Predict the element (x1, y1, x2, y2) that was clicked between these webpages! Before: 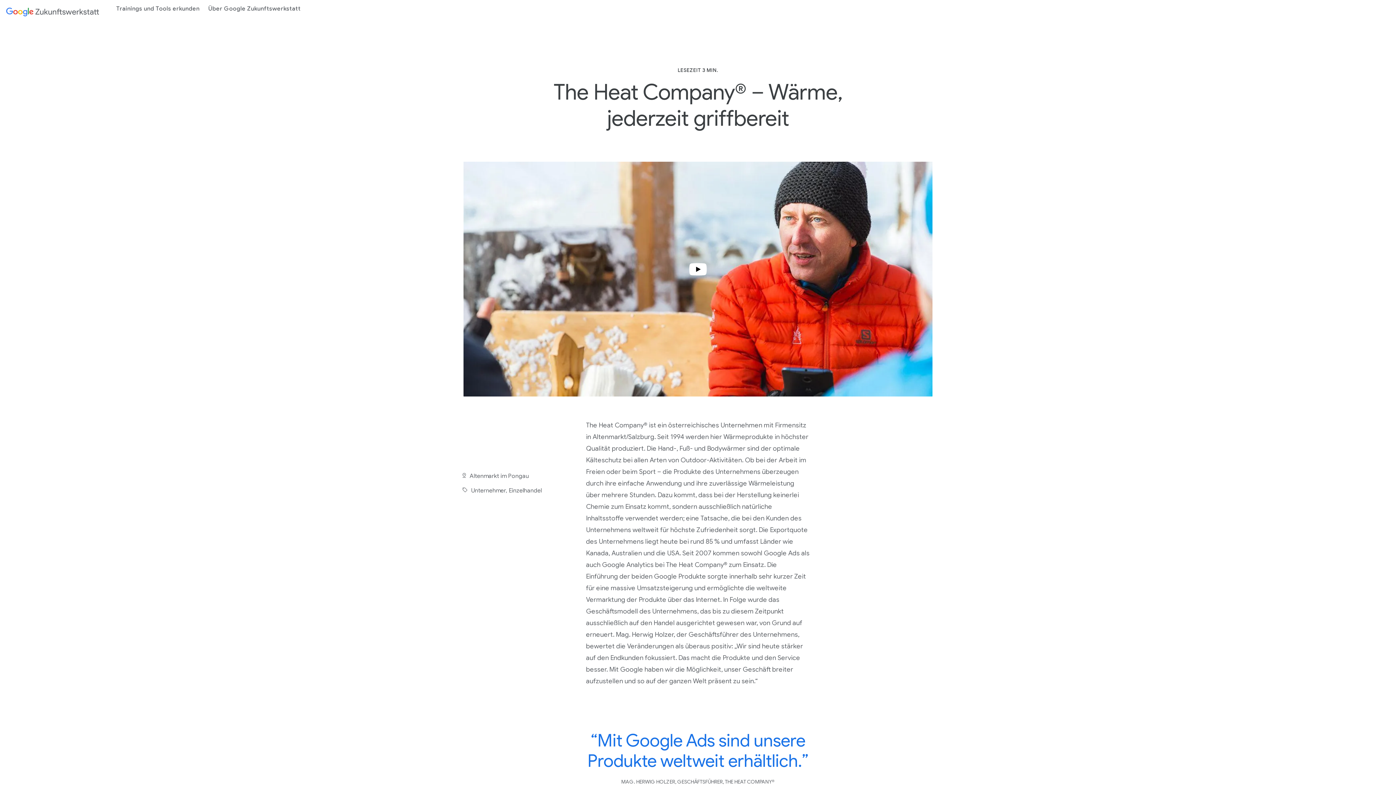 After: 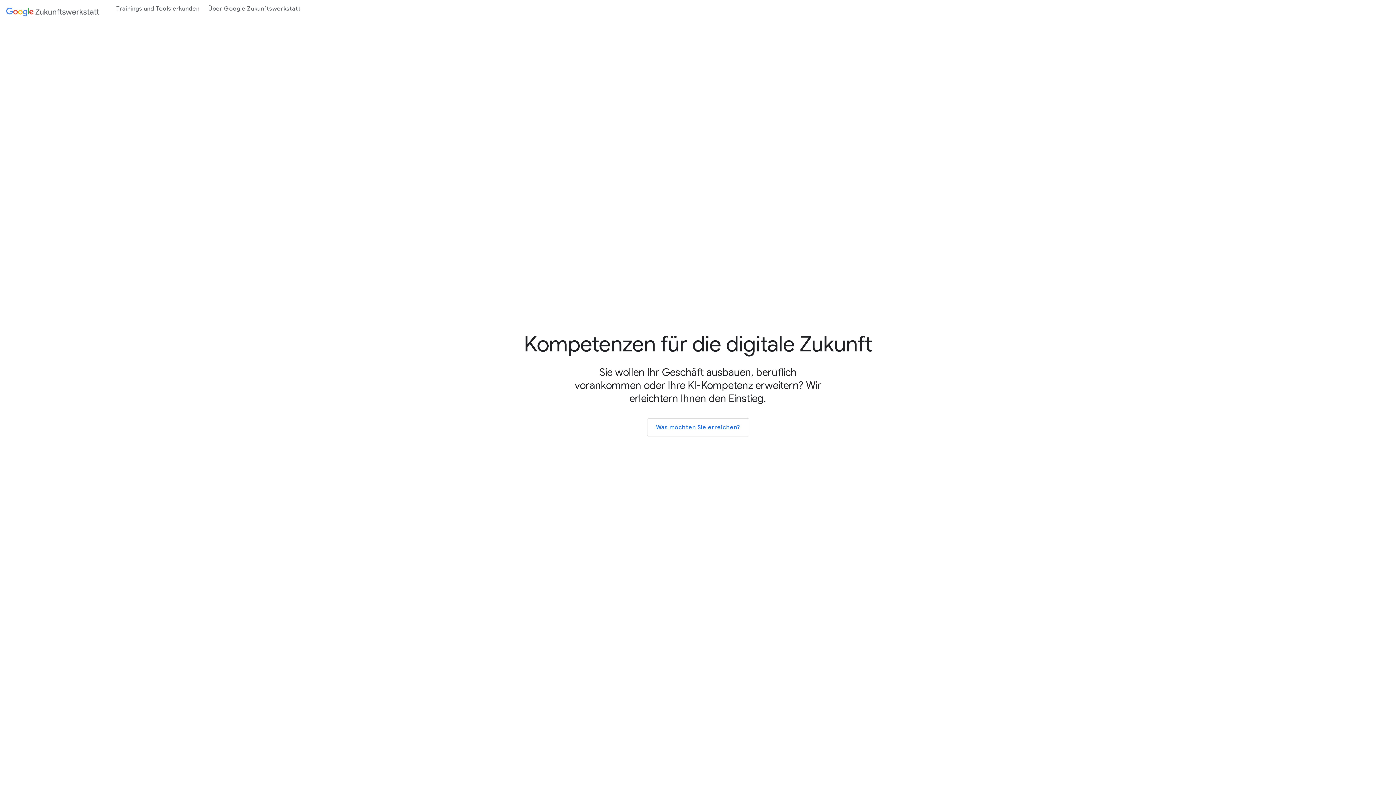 Action: bbox: (2, 2, 102, 20) label: Zukunftswerkstatt